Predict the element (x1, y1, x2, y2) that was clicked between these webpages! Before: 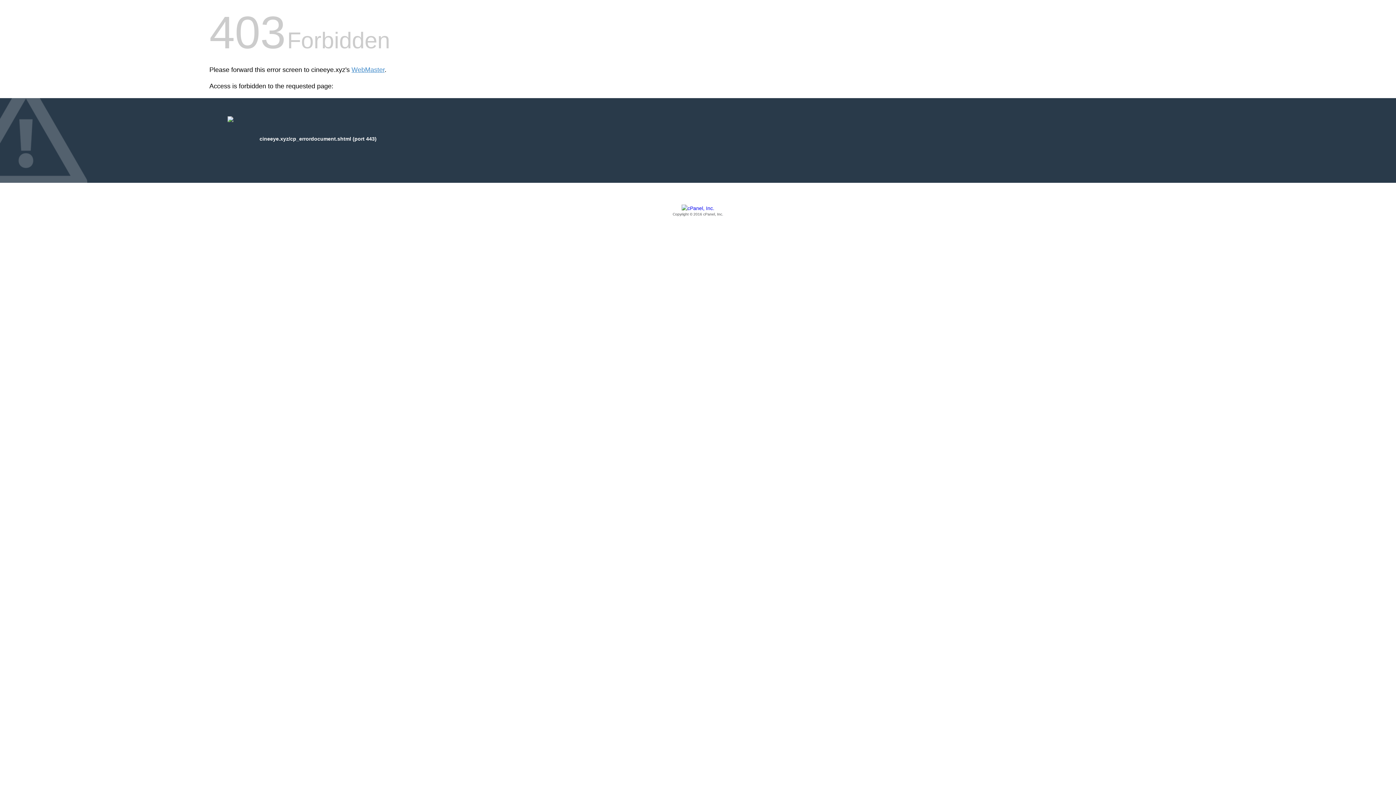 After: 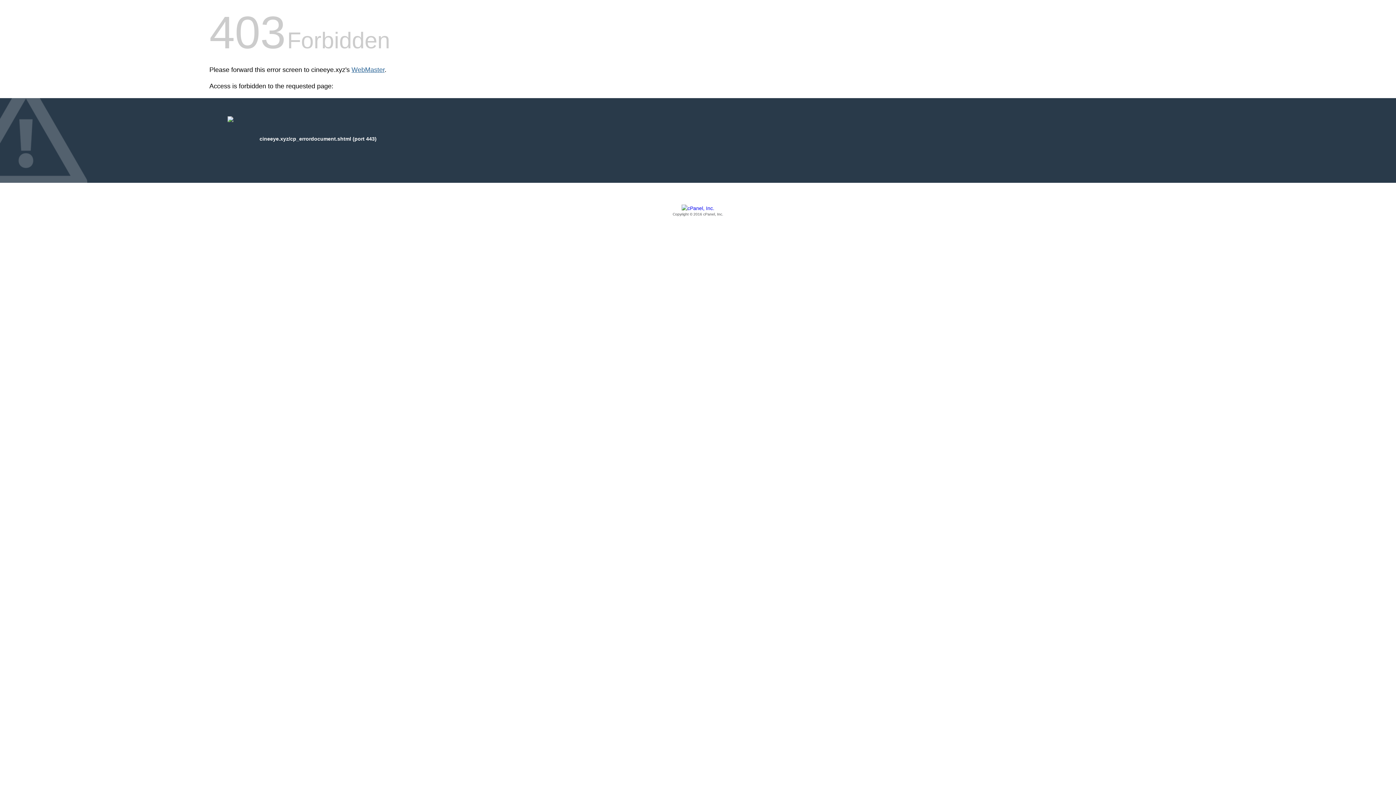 Action: bbox: (351, 66, 384, 73) label: WebMaster